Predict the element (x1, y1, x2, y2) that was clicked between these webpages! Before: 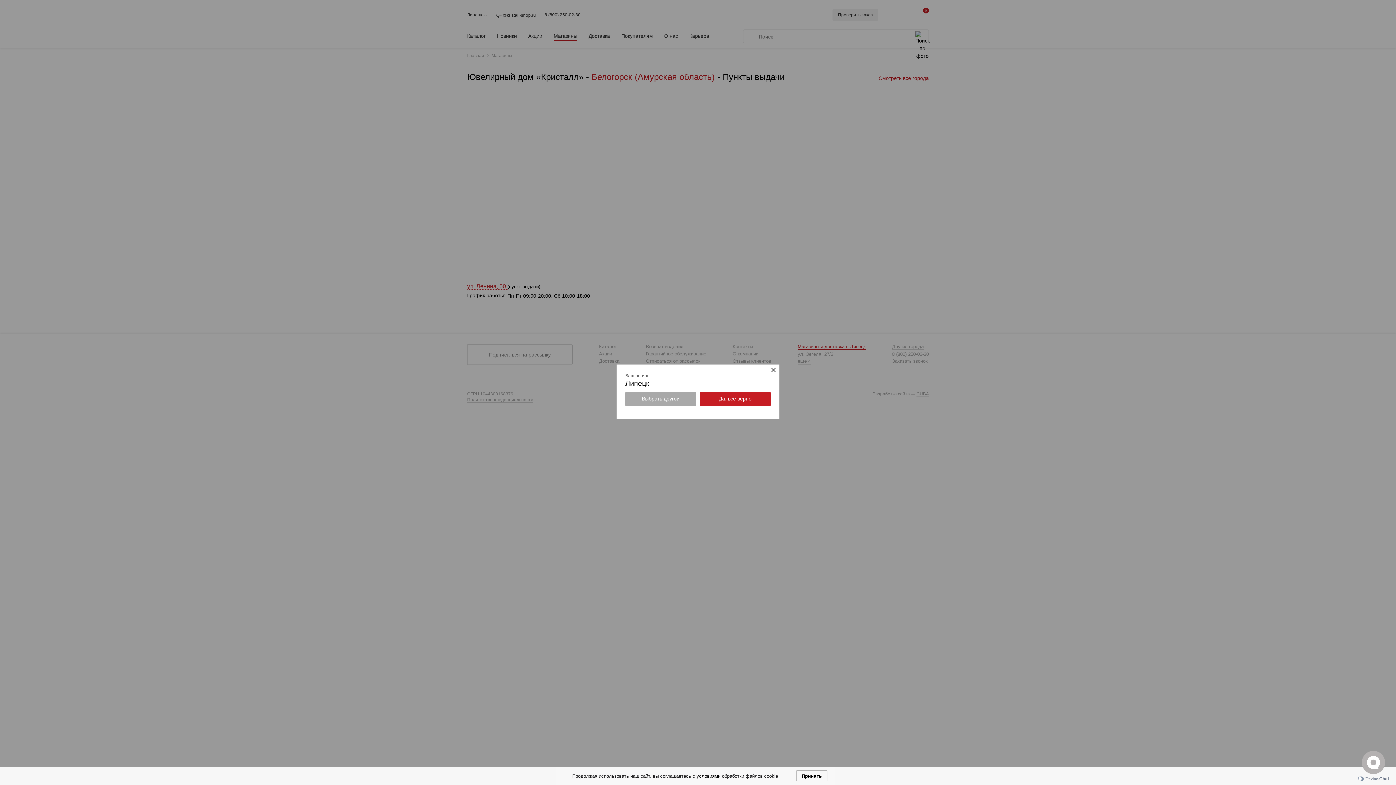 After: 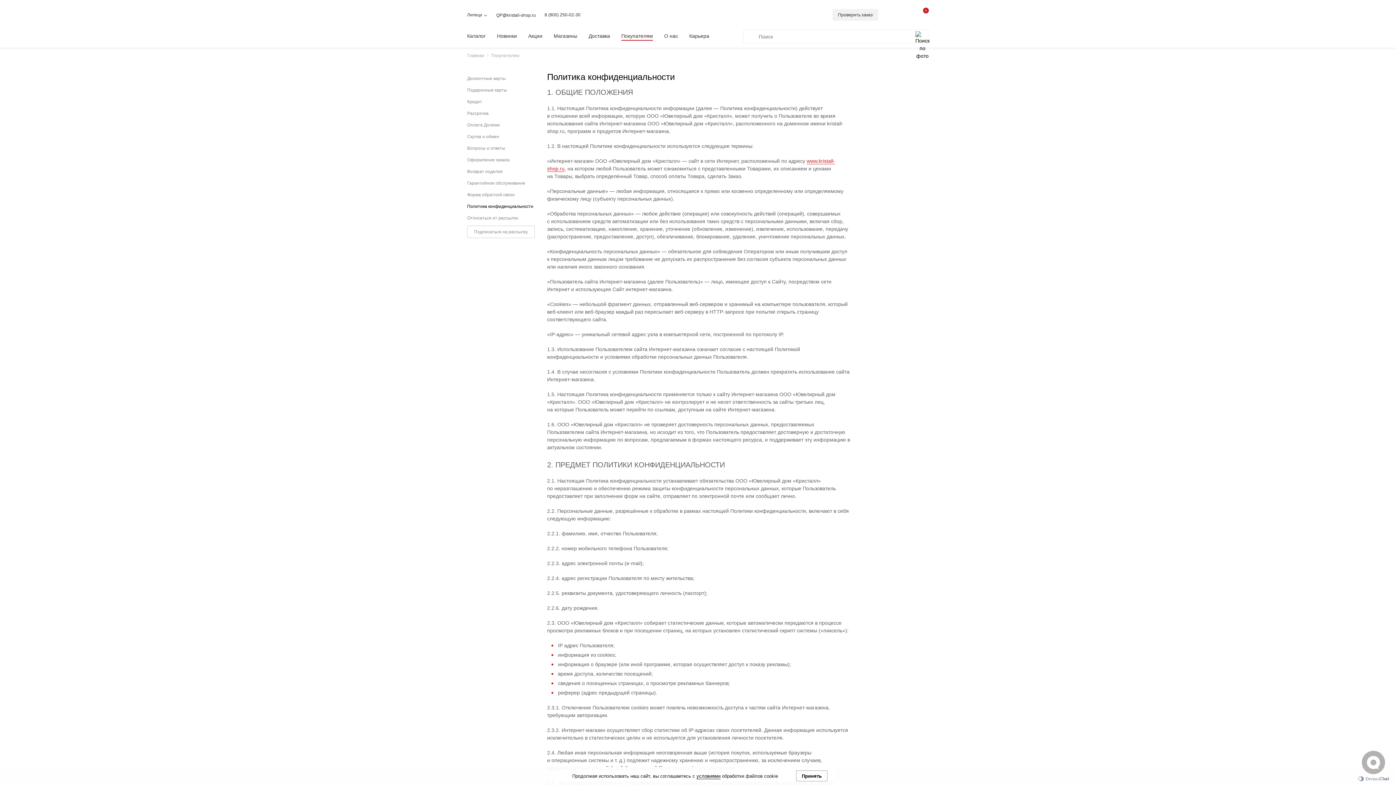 Action: bbox: (696, 776, 720, 782) label: условиями